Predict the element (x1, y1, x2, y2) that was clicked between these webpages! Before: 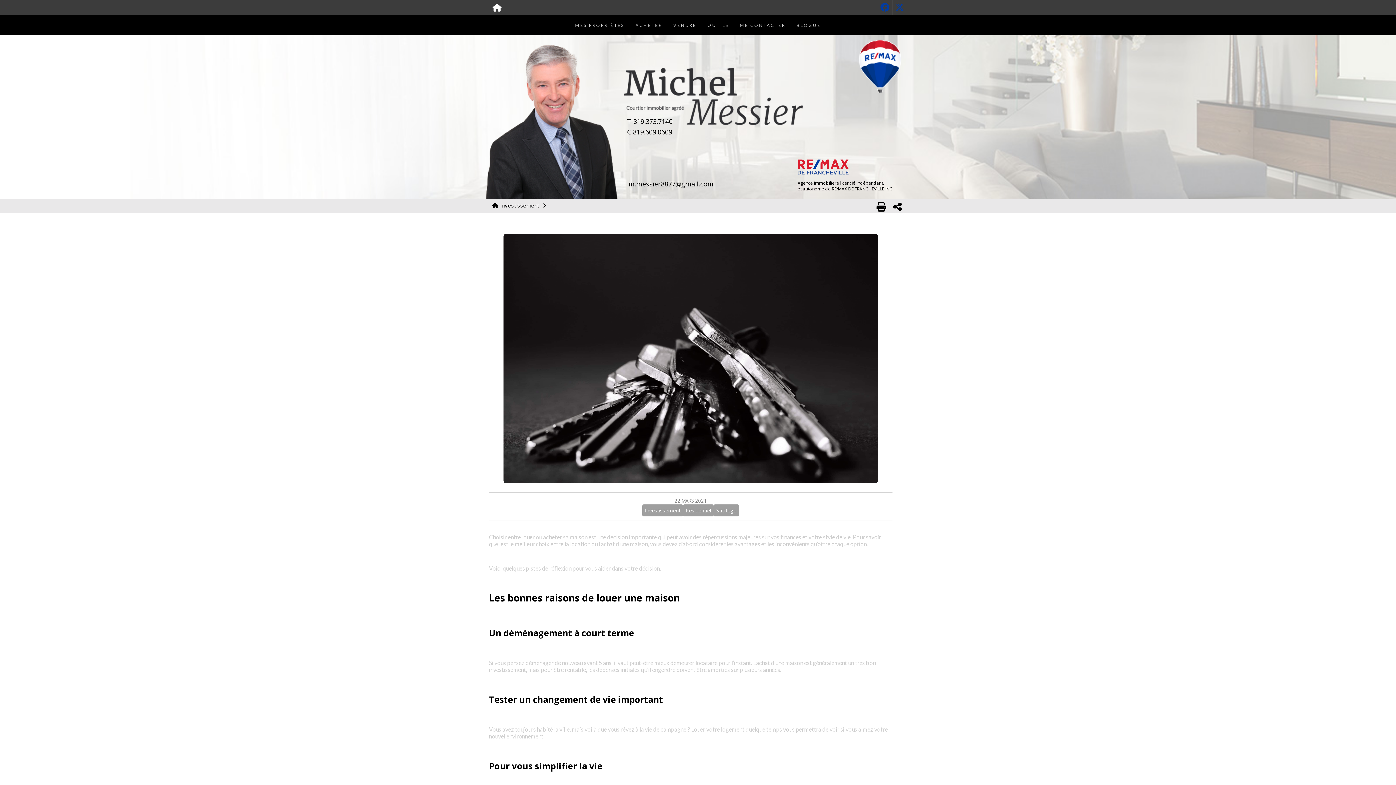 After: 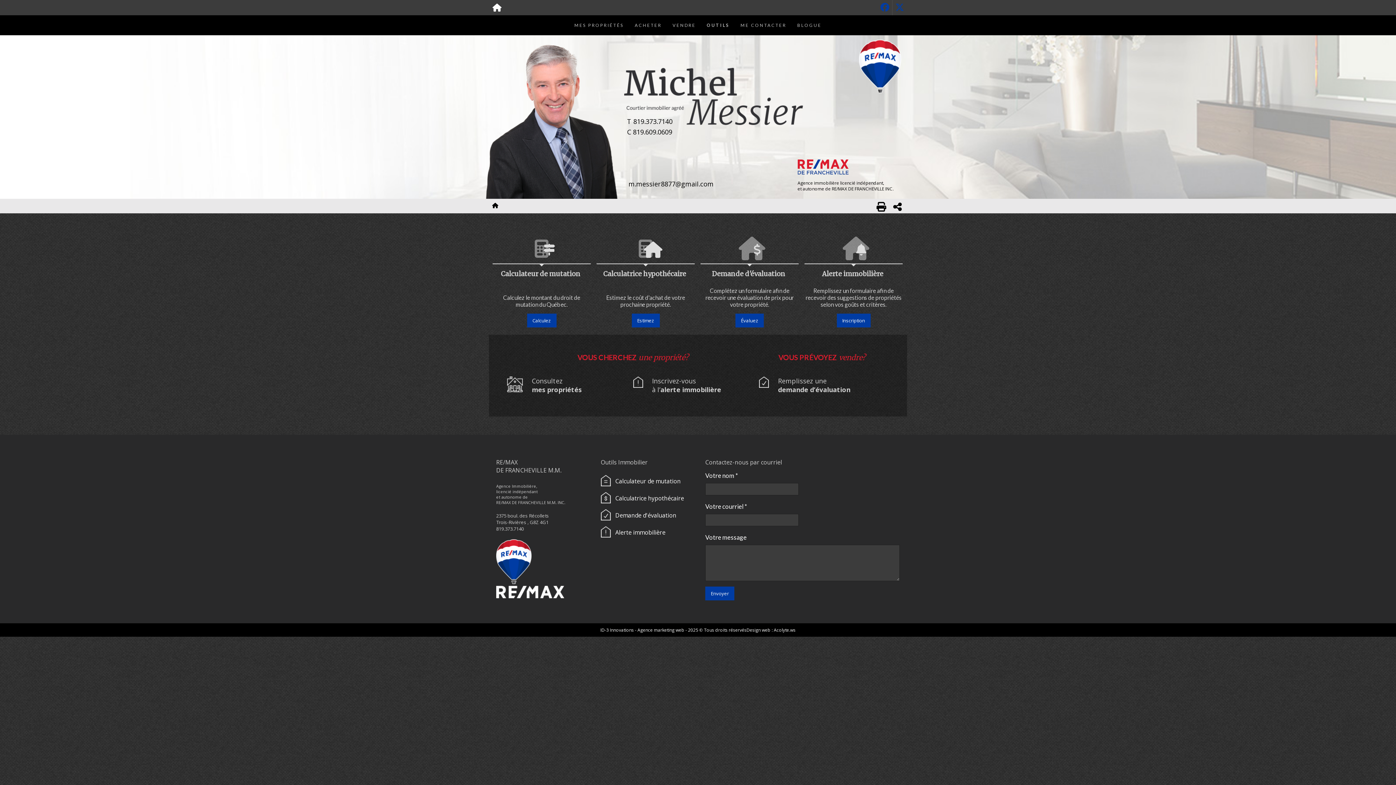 Action: label: OUTILS bbox: (707, 15, 729, 35)